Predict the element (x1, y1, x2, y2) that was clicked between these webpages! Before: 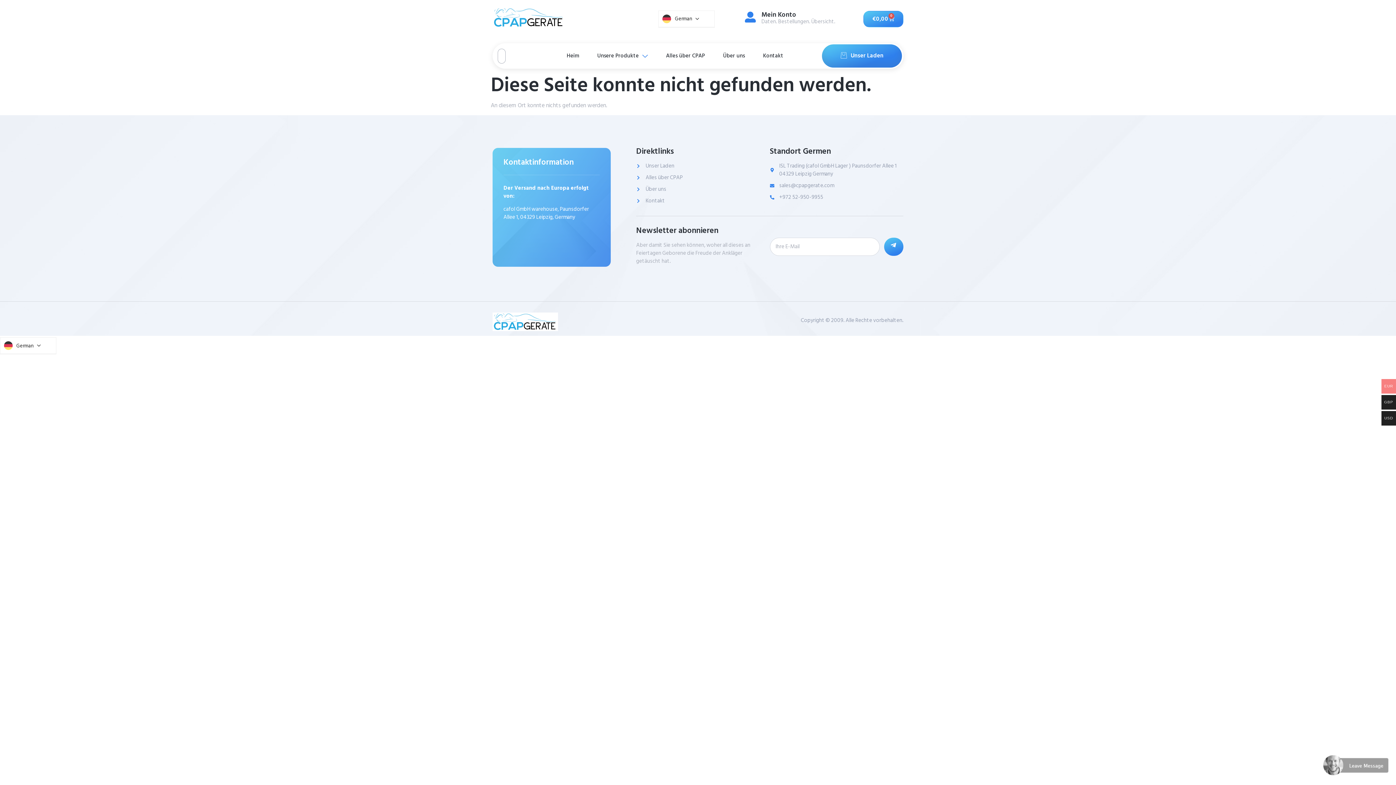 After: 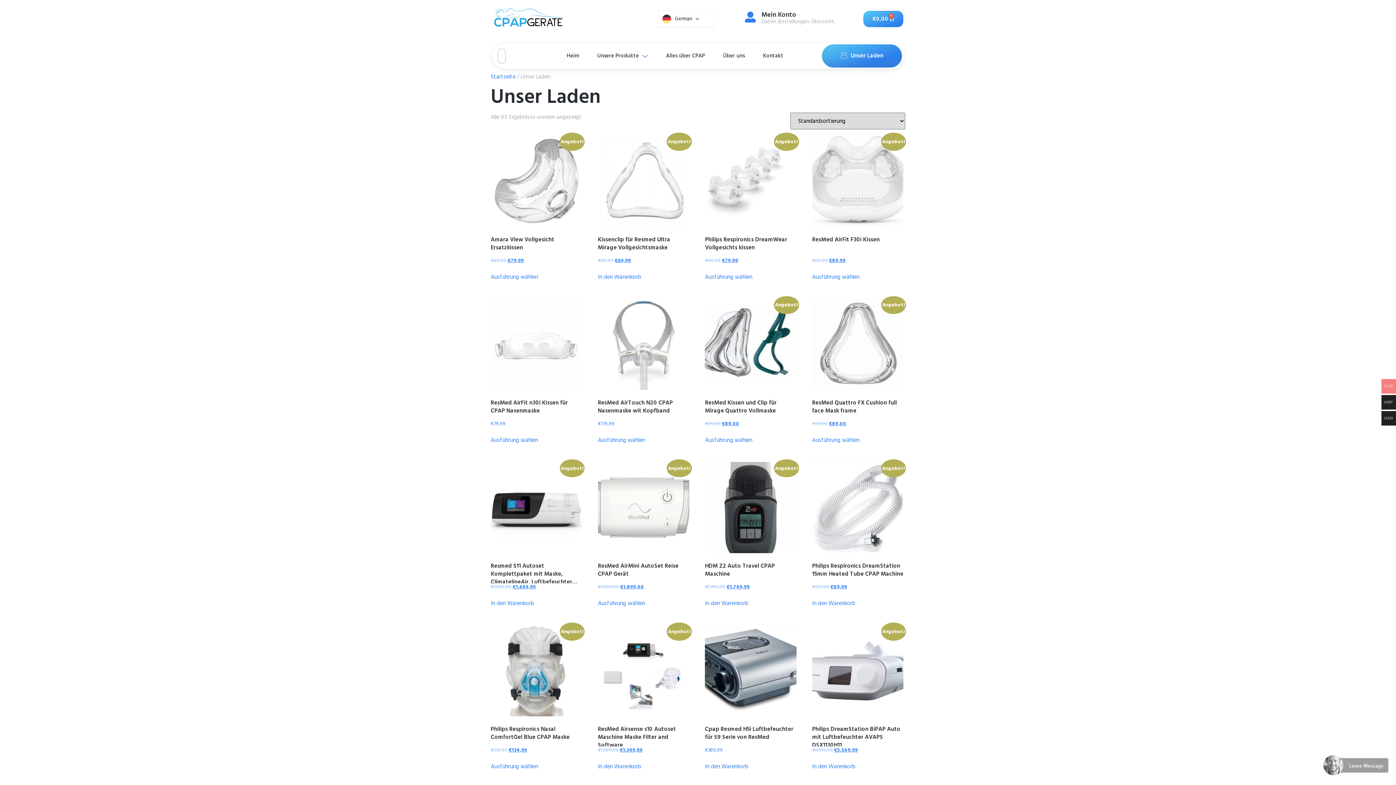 Action: bbox: (636, 162, 770, 170) label: Unser Laden